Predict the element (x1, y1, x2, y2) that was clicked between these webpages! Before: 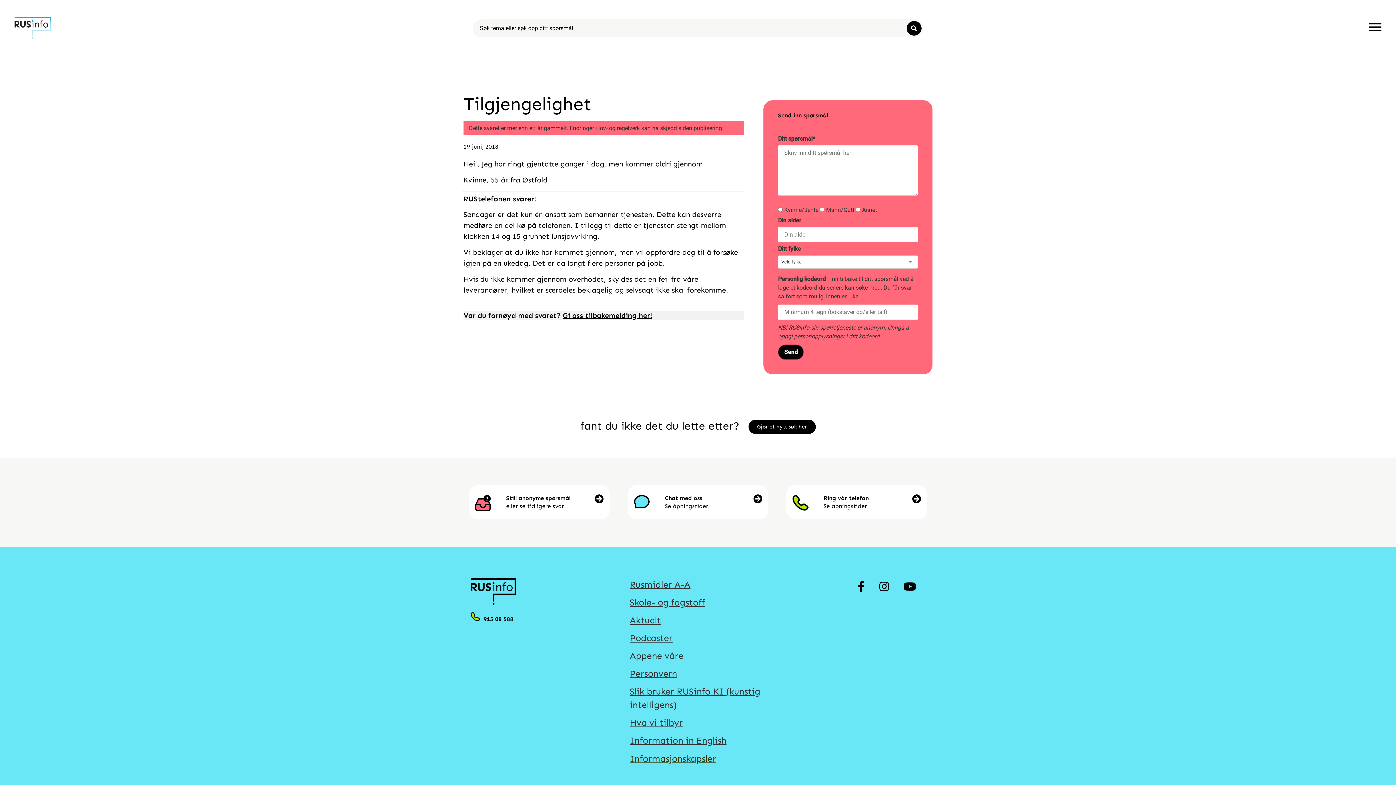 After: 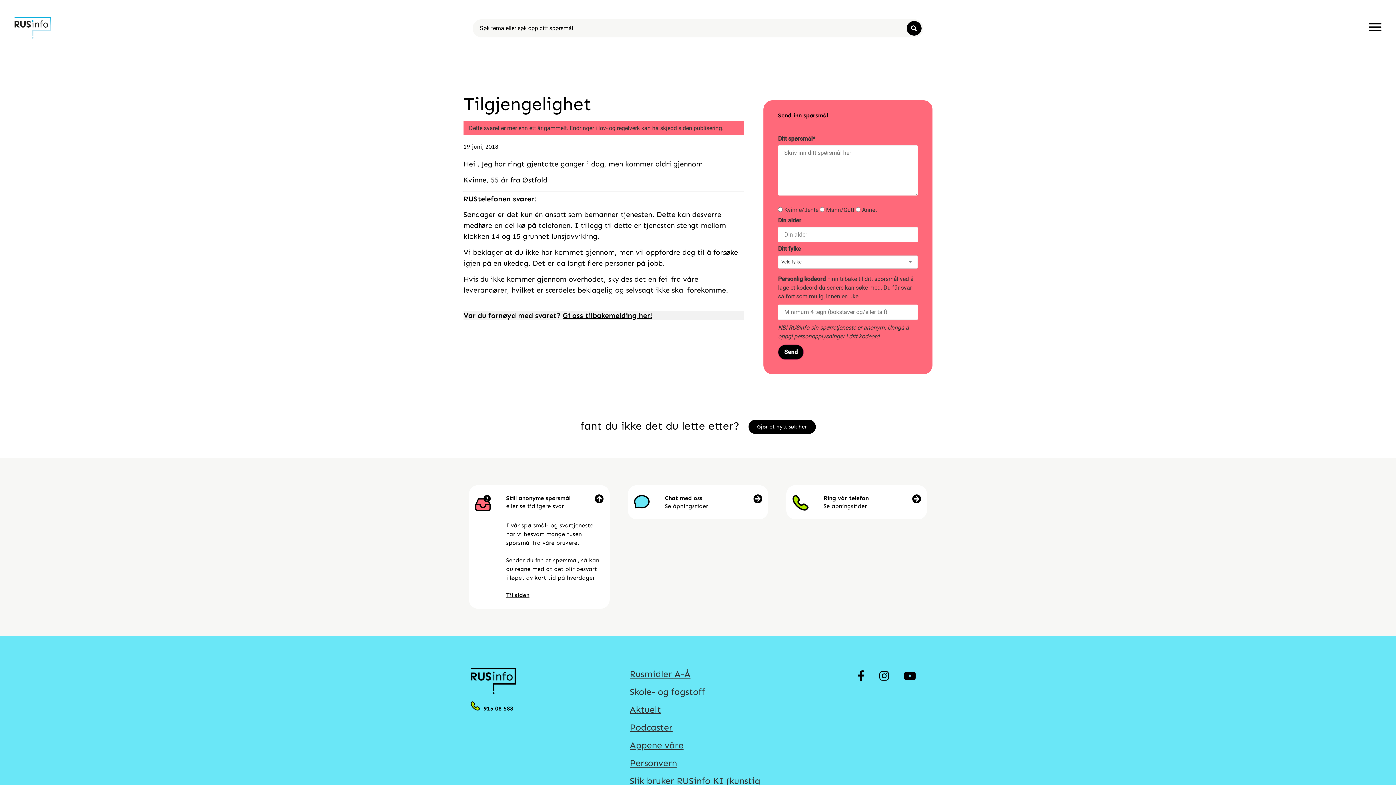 Action: bbox: (500, 488, 606, 515) label: Still anonyme spørsmål
eller se tidligere svar